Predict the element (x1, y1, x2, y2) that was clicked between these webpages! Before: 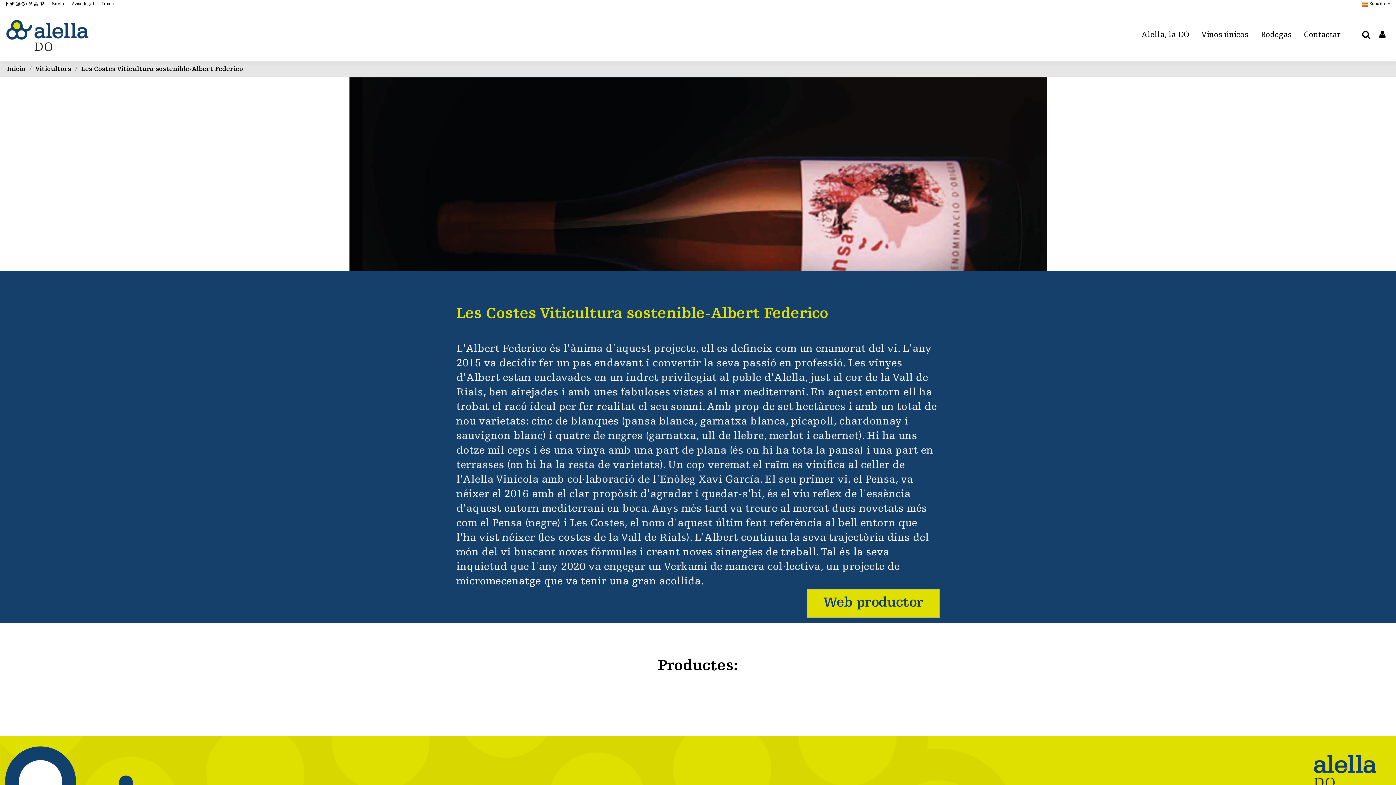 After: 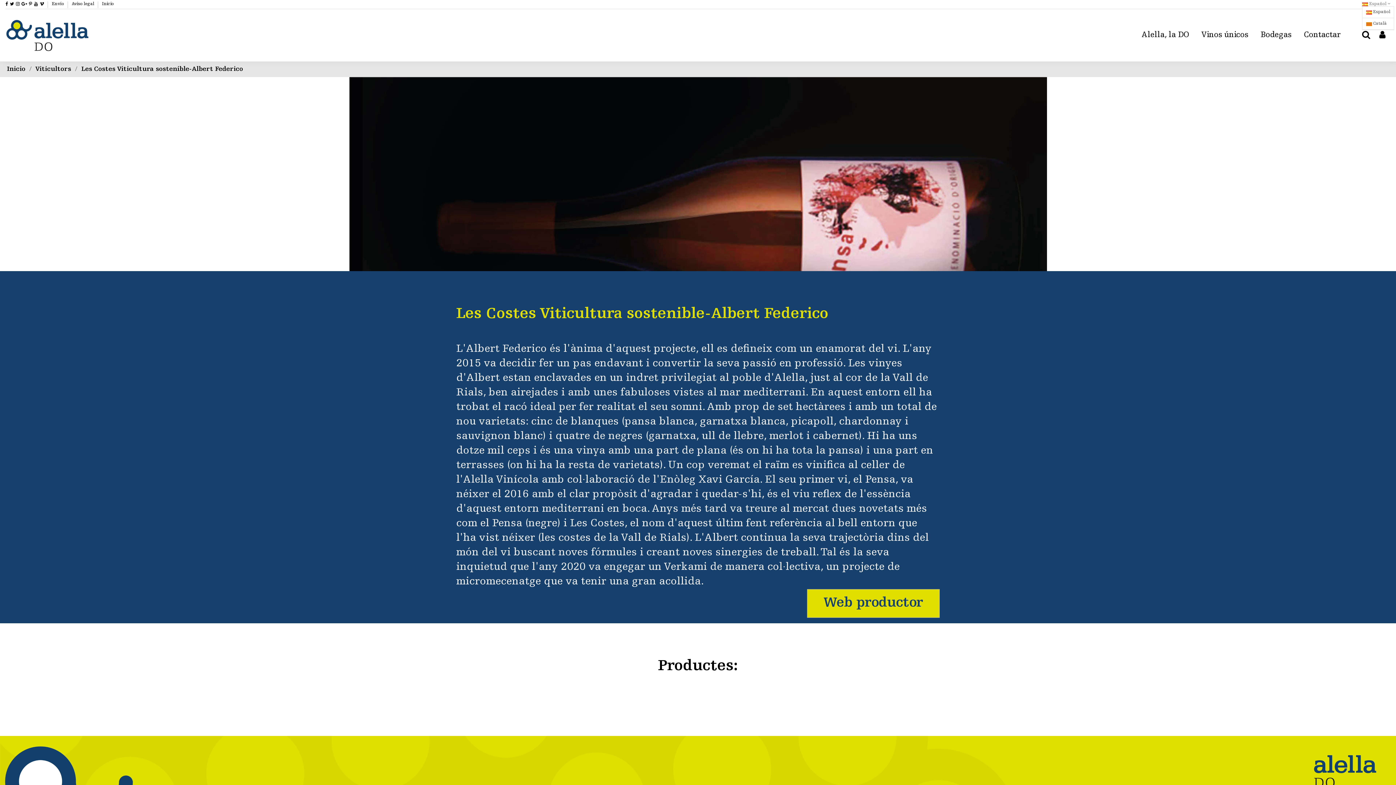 Action: label:  Español  bbox: (1362, 1, 1390, 6)